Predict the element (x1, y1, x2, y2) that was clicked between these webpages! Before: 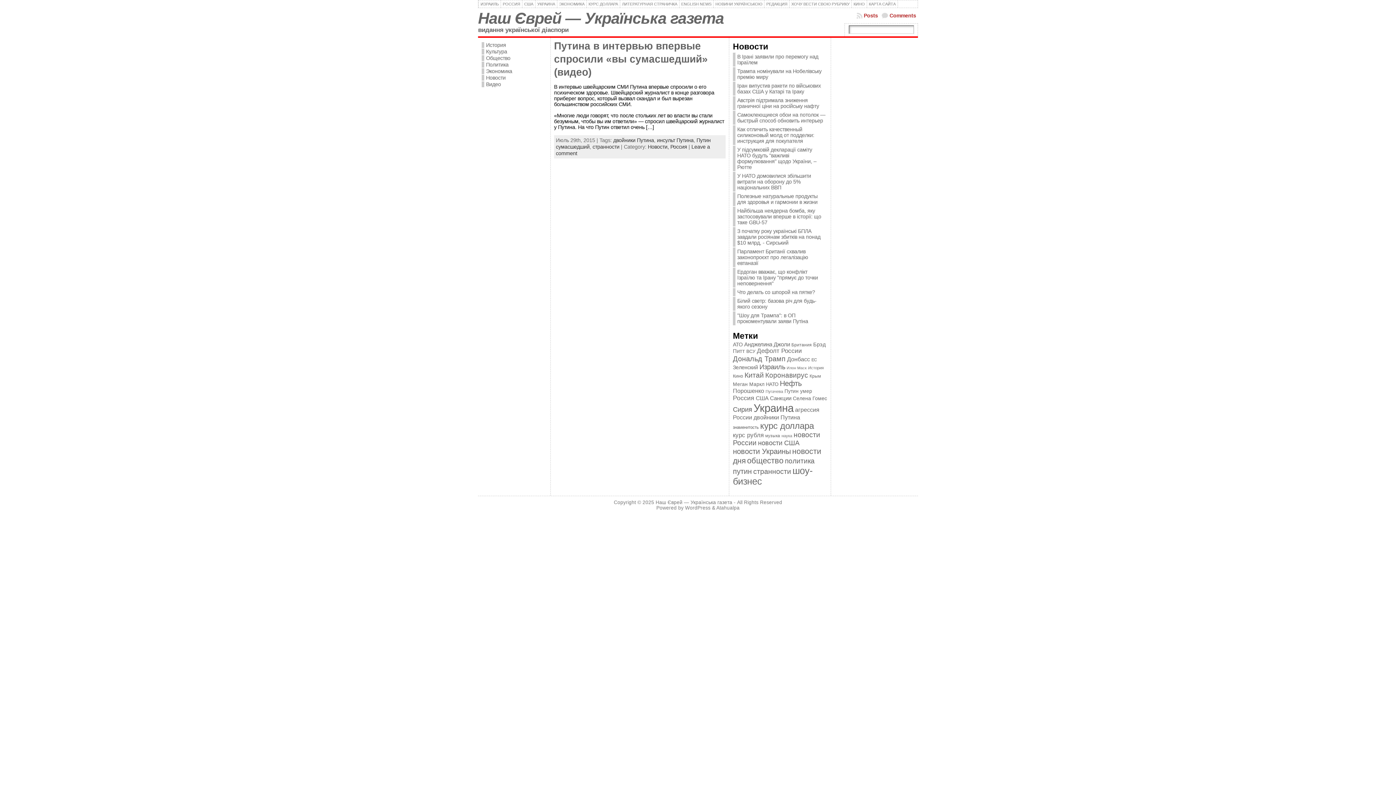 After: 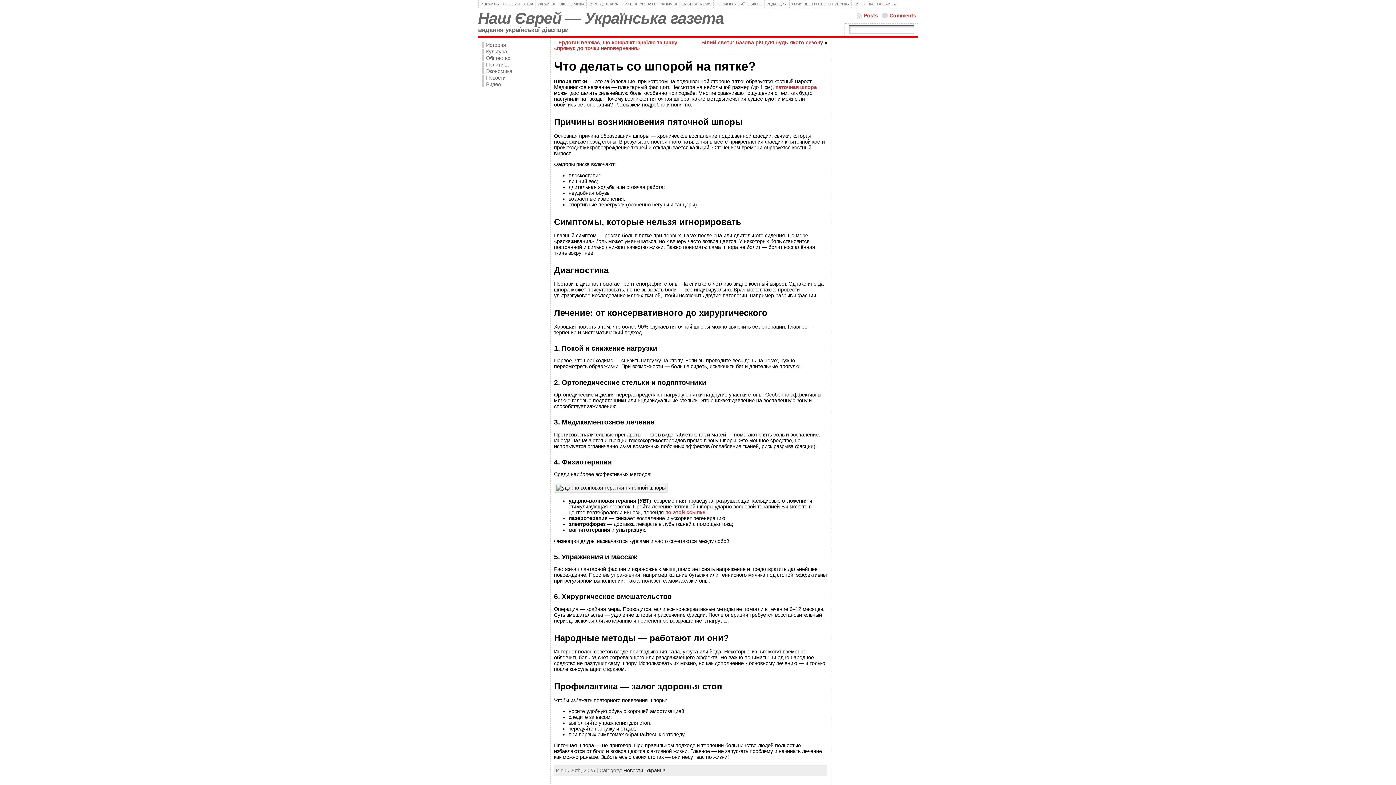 Action: bbox: (737, 289, 815, 295) label: Что делать со шпорой на пятке?